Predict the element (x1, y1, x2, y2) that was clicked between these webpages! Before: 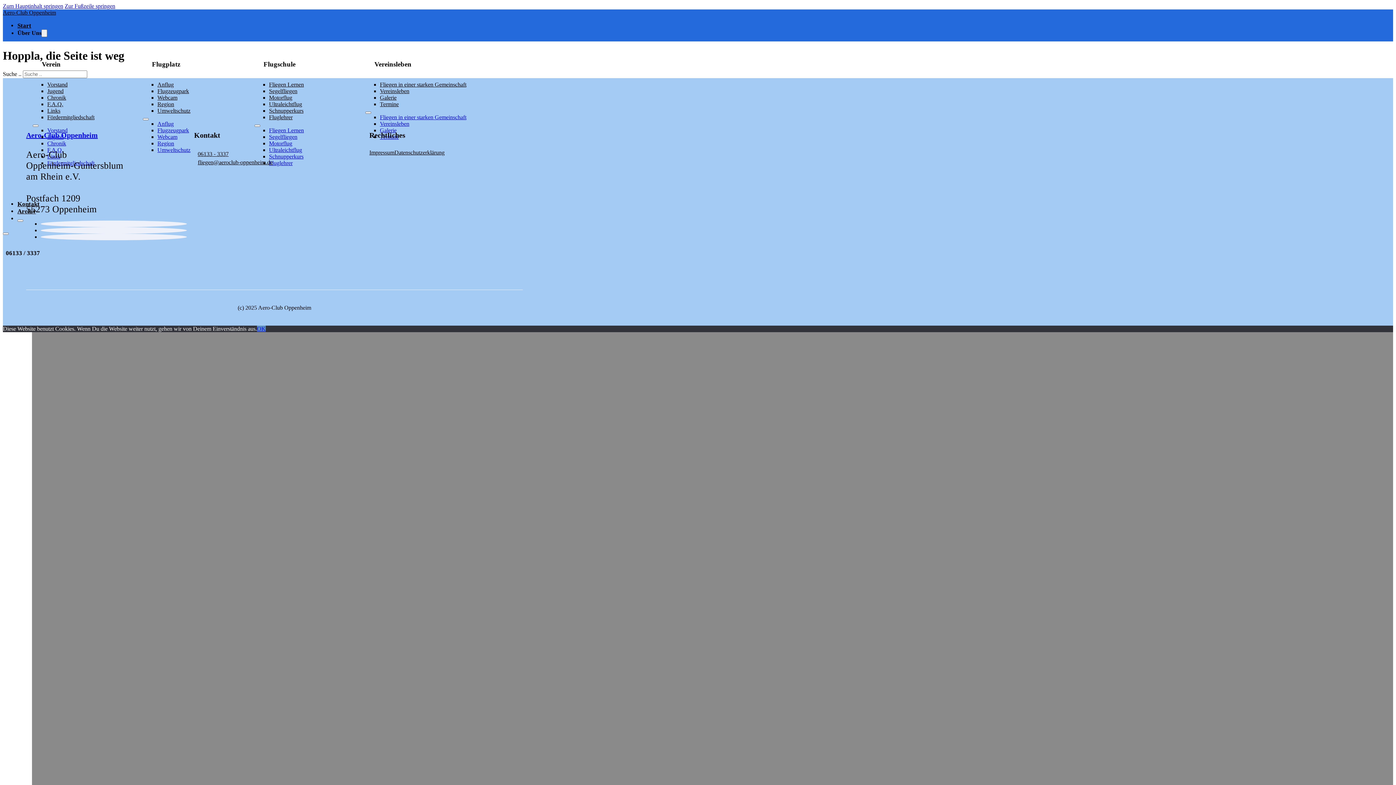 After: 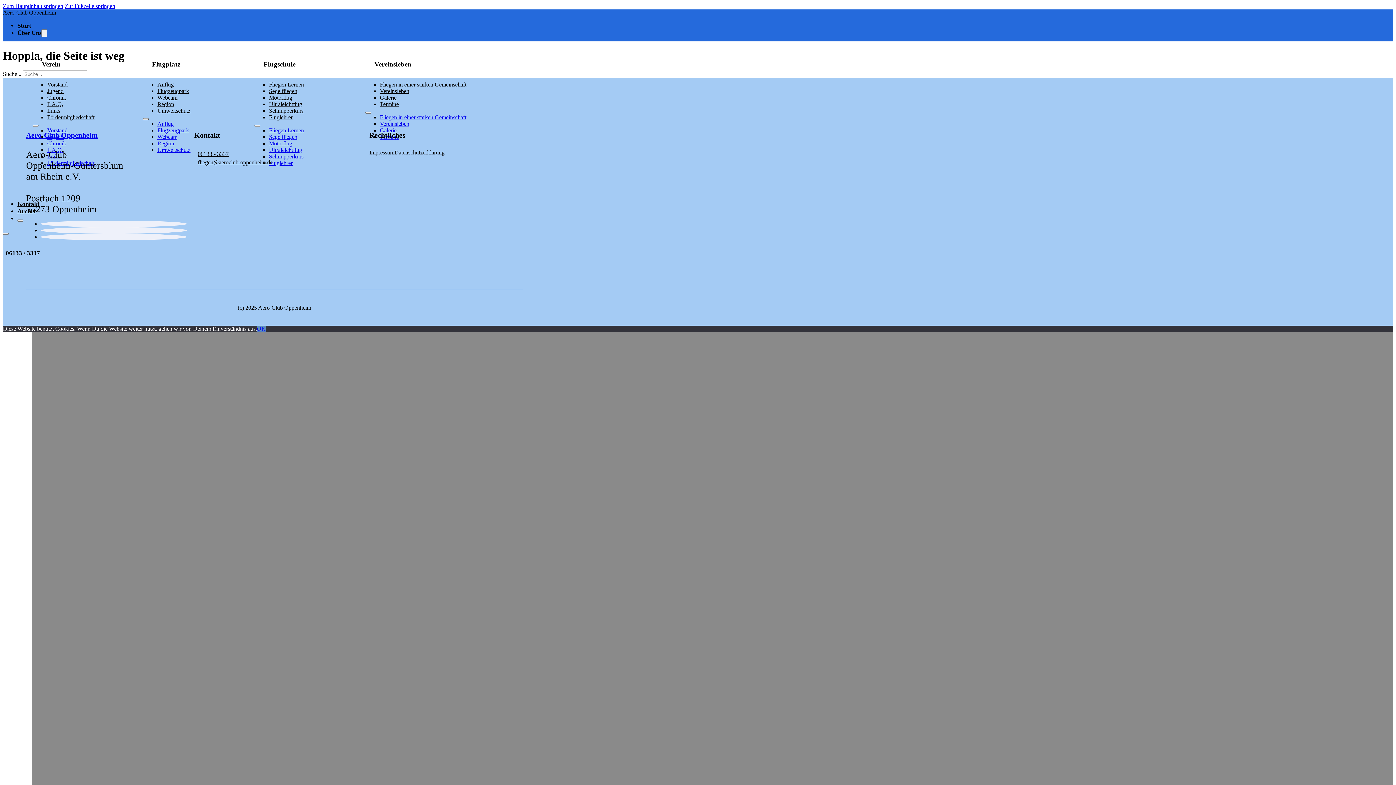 Action: bbox: (142, 118, 148, 120) label: Öffnen Sie das mobile Menü